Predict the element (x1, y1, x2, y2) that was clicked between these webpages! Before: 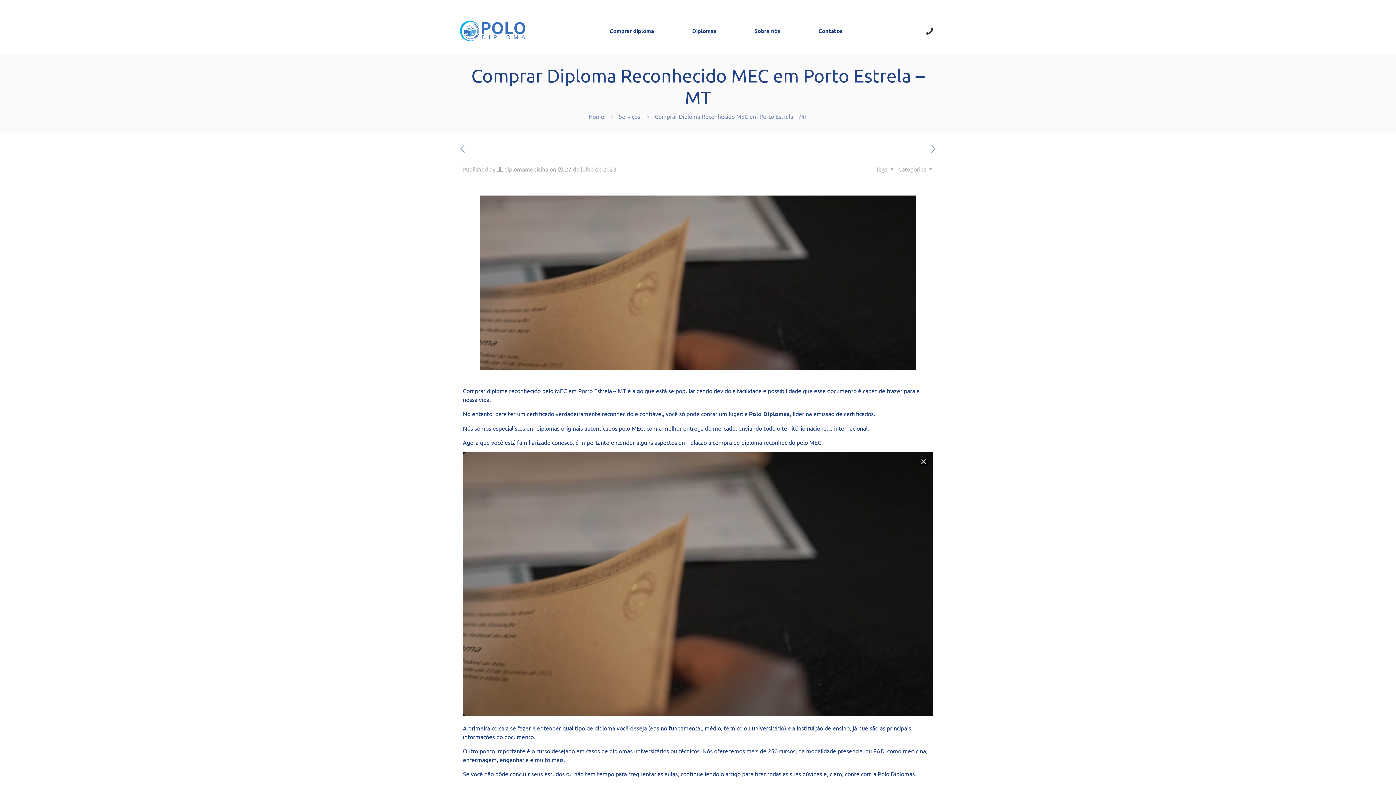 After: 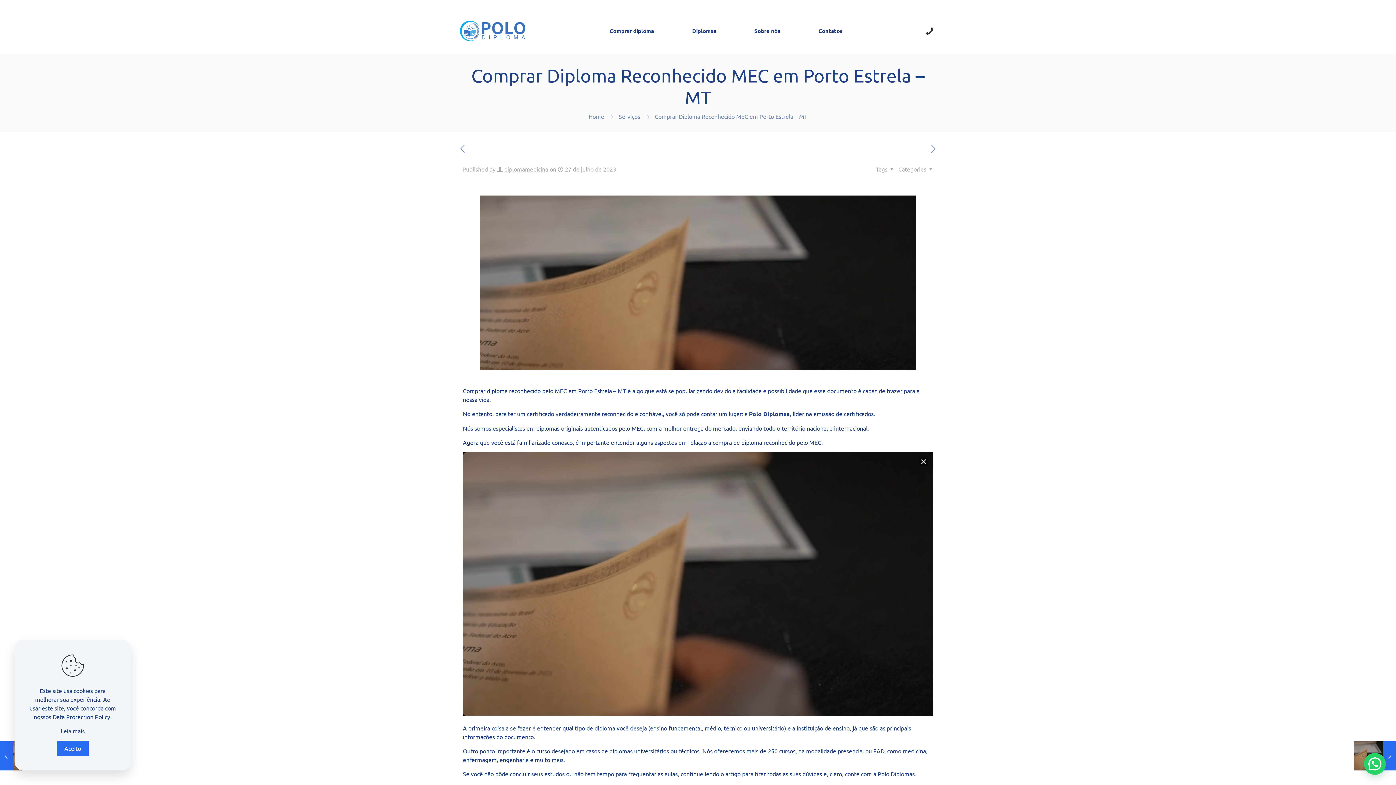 Action: bbox: (926, 26, 932, 35)